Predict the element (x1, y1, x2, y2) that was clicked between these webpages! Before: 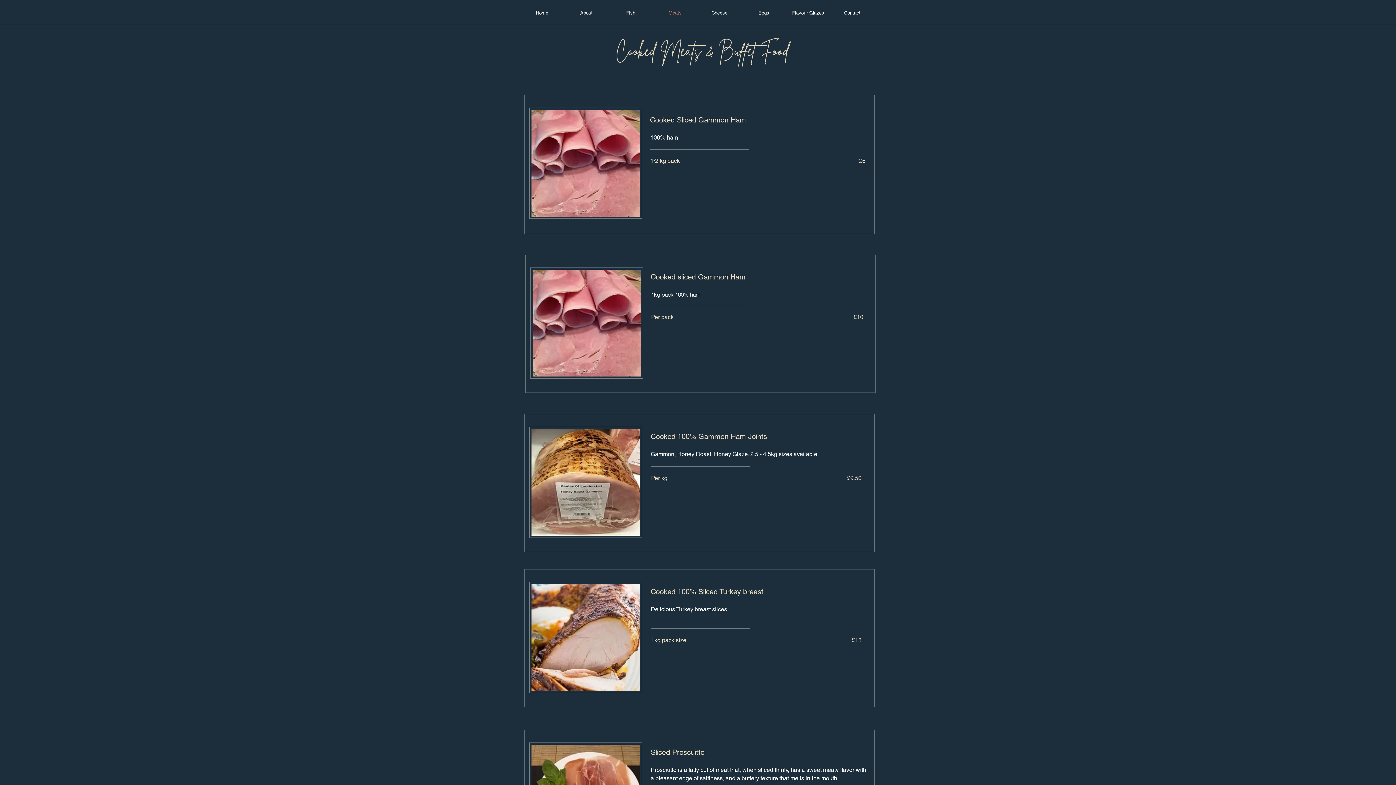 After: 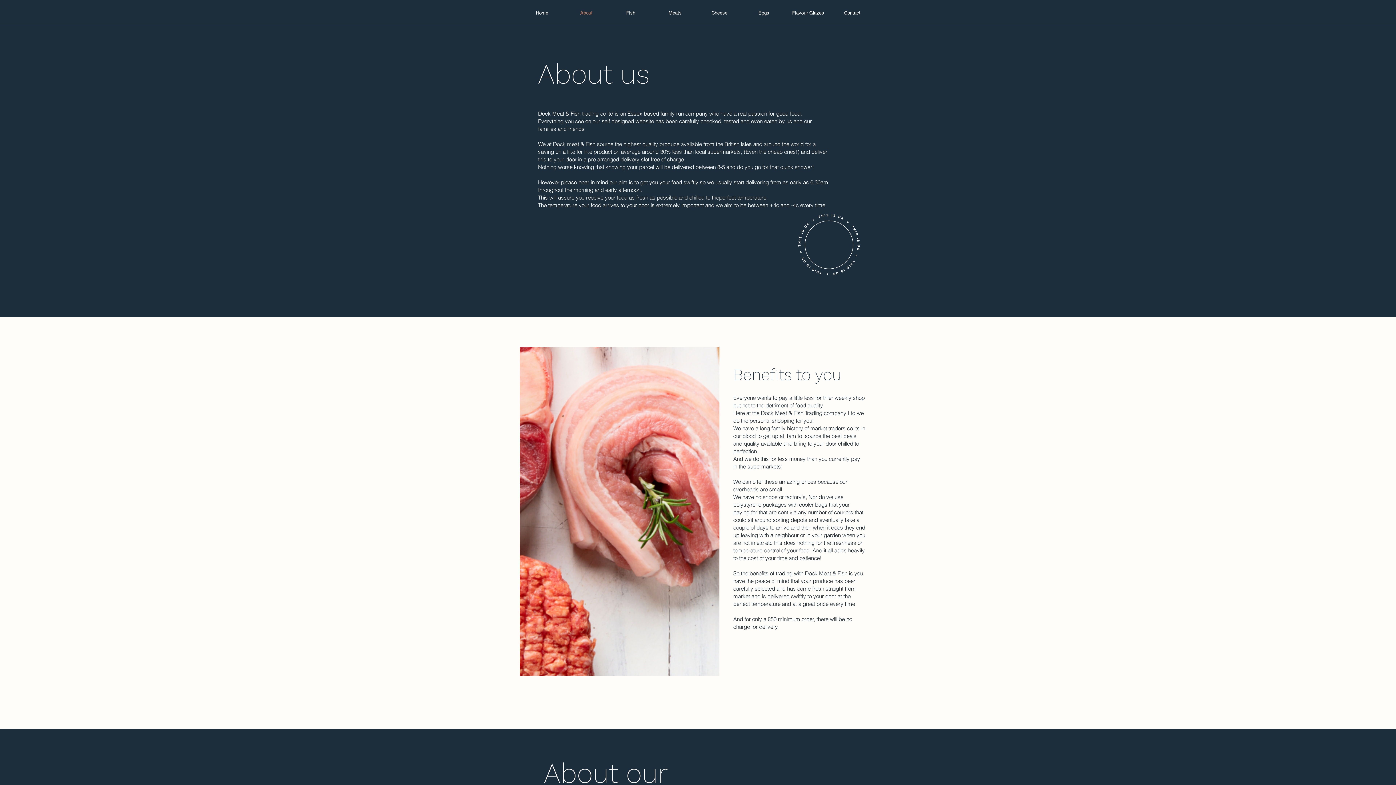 Action: bbox: (564, 9, 608, 16) label: About